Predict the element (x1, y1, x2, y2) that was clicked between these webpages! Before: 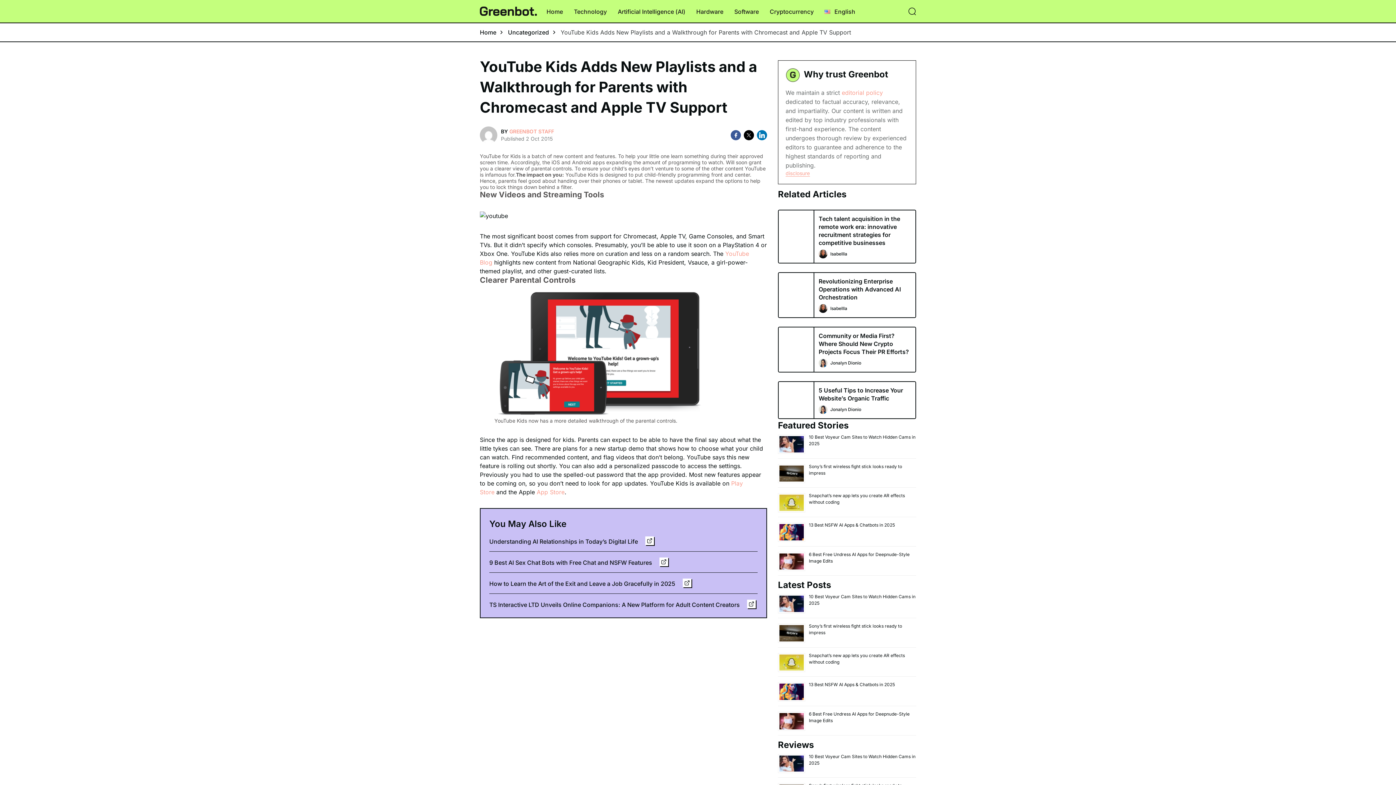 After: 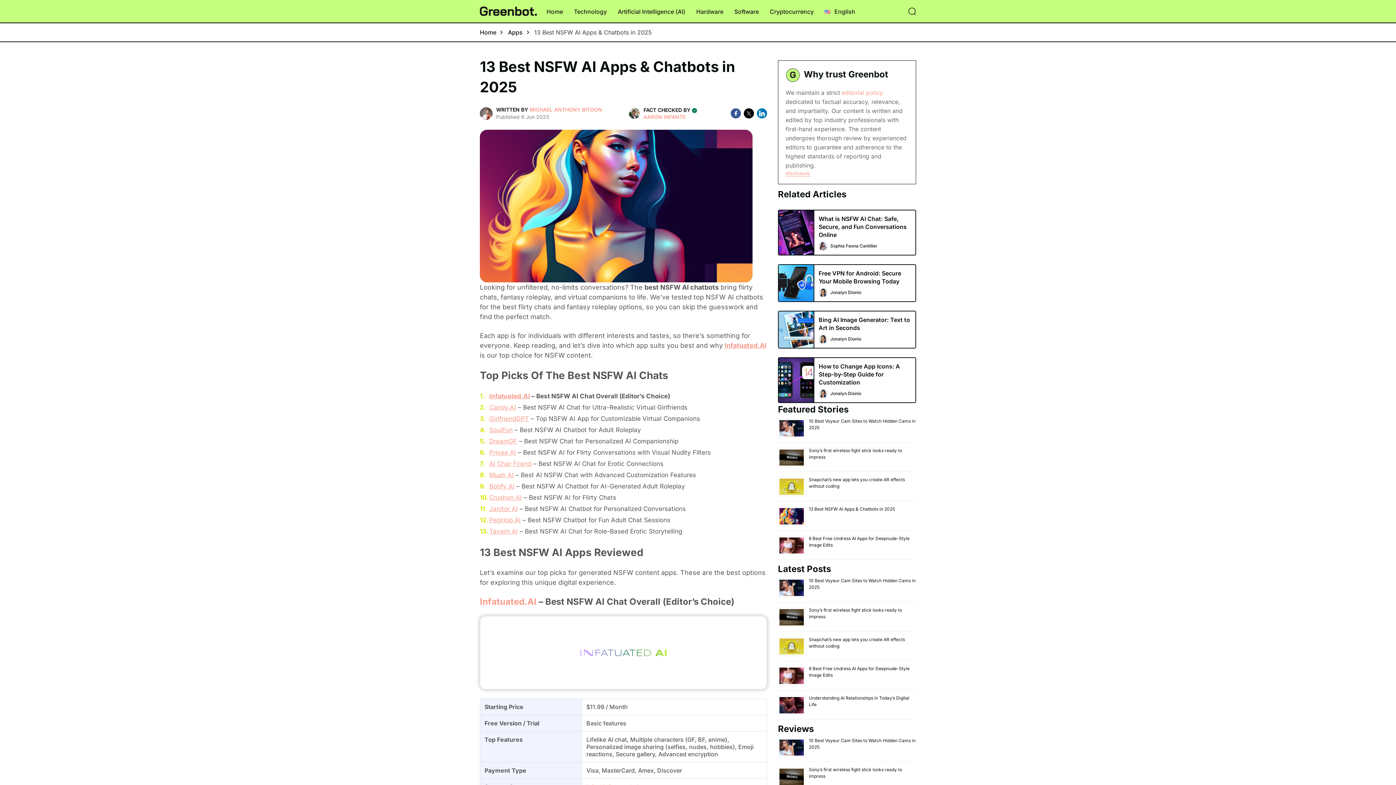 Action: bbox: (809, 522, 895, 527) label: 13 Best NSFW AI Apps & Chatbots in 2025